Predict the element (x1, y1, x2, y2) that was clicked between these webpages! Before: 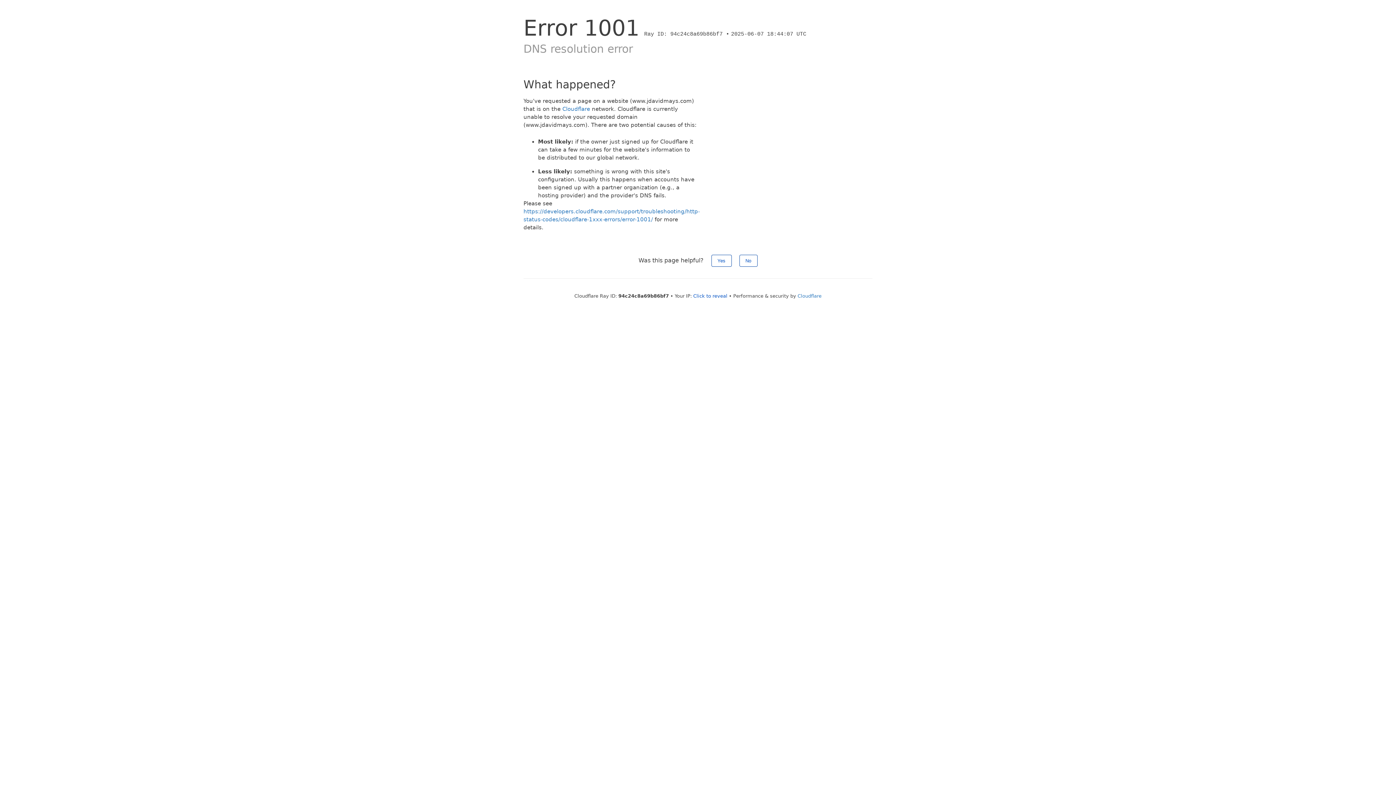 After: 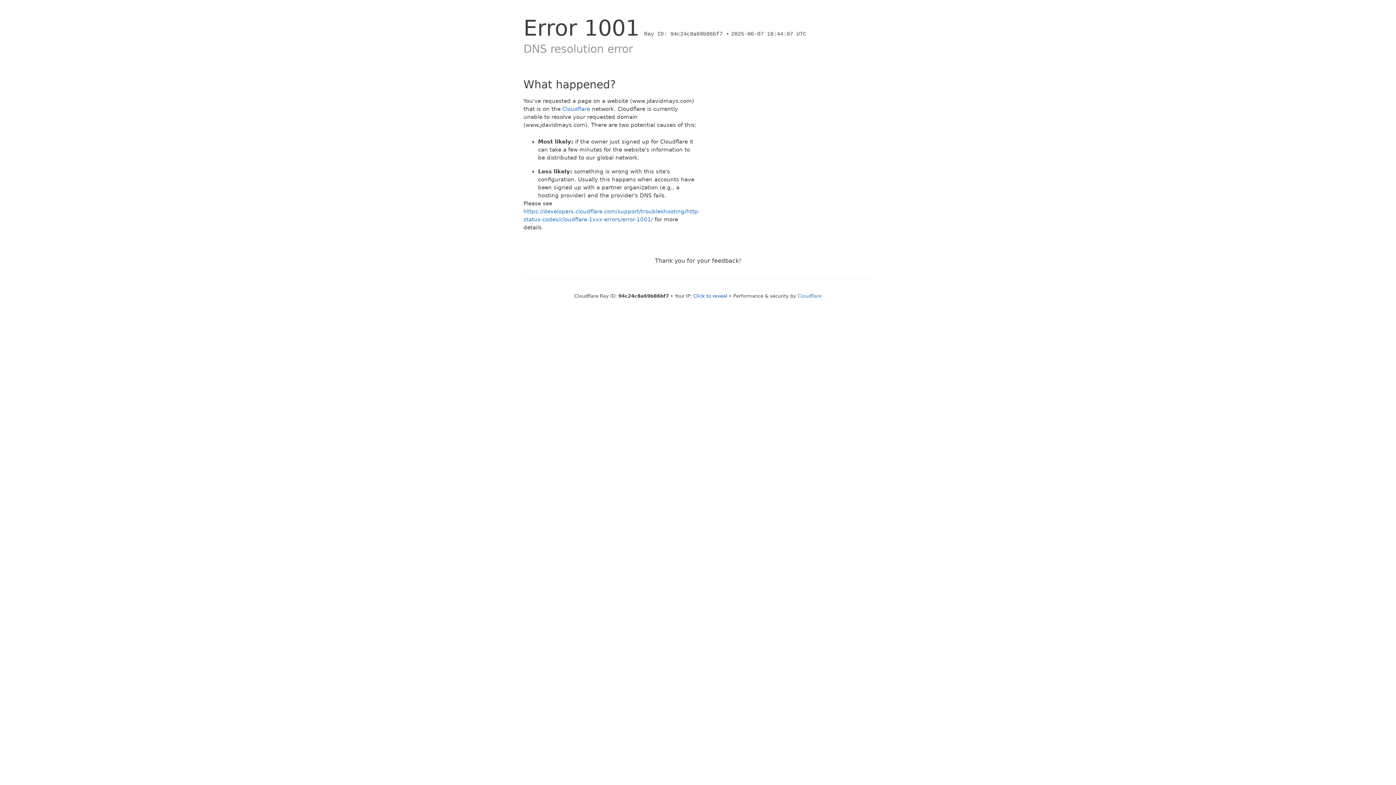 Action: label: Yes bbox: (711, 254, 731, 266)